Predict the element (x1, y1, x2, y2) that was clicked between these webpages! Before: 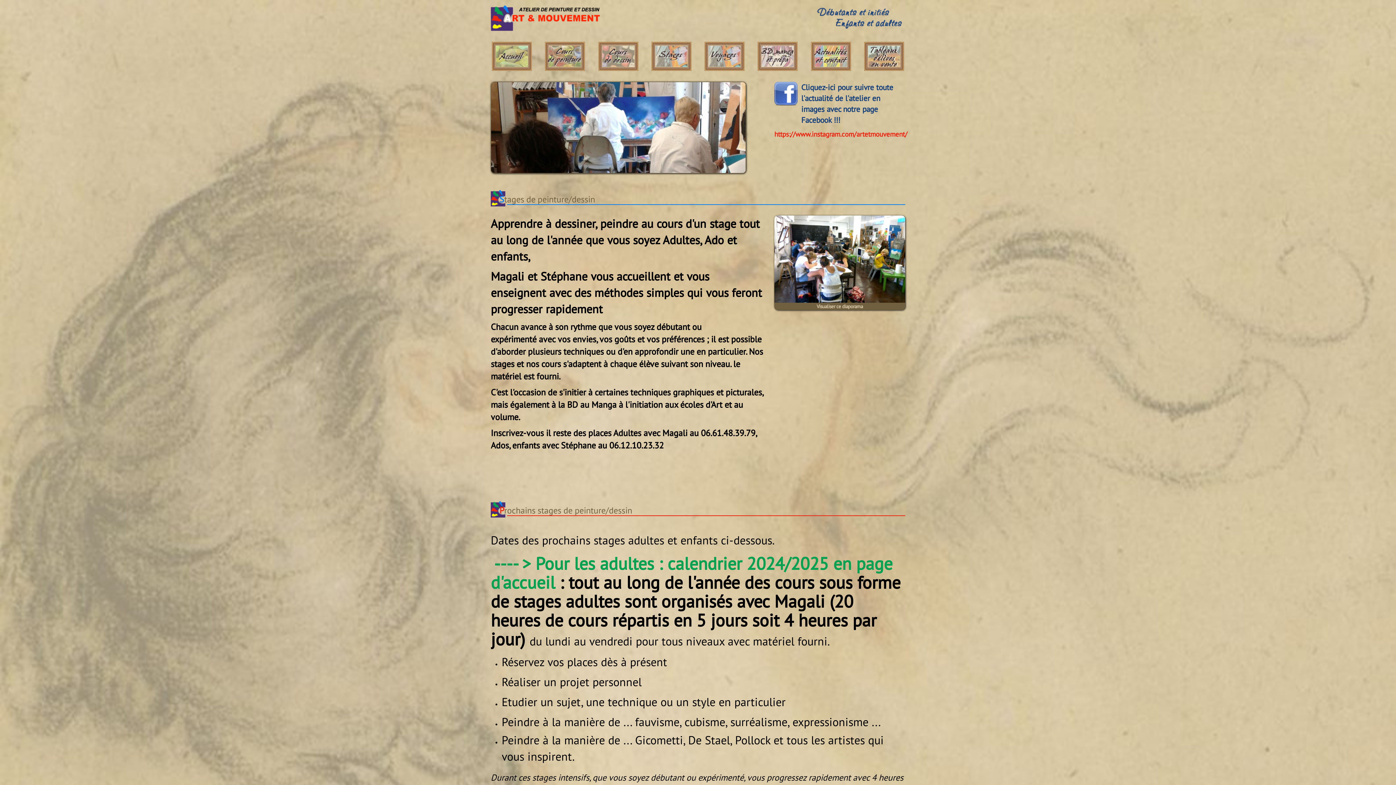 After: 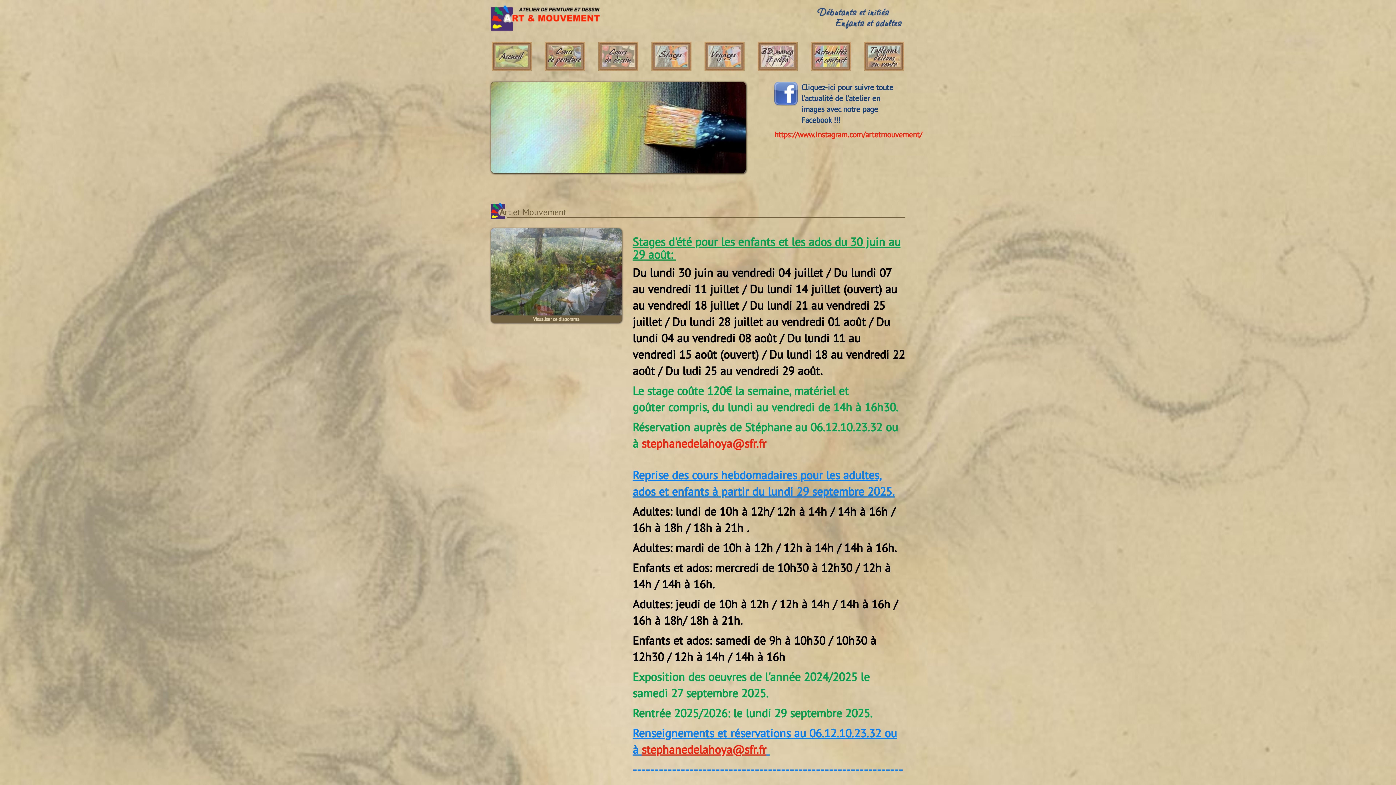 Action: label: Accueil bbox: (492, 41, 532, 70)